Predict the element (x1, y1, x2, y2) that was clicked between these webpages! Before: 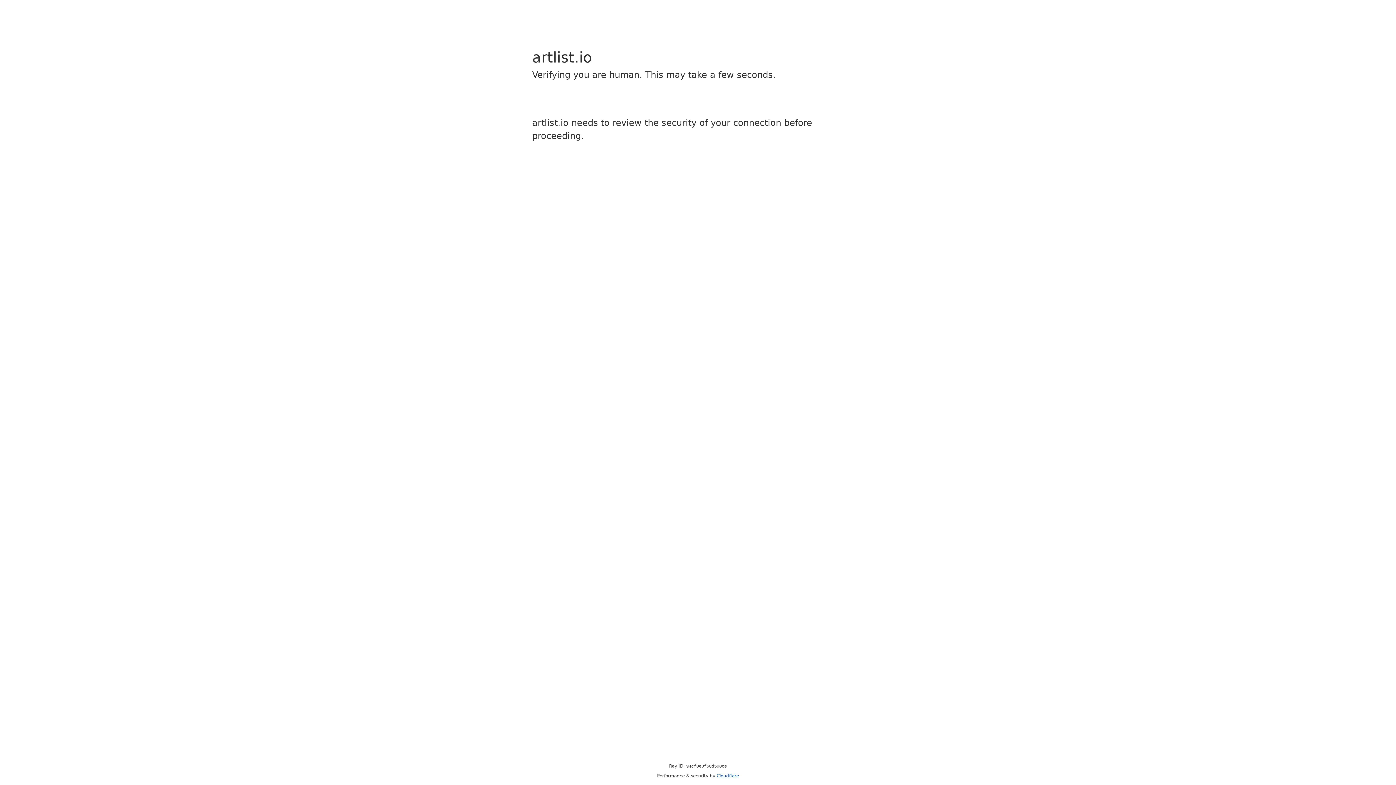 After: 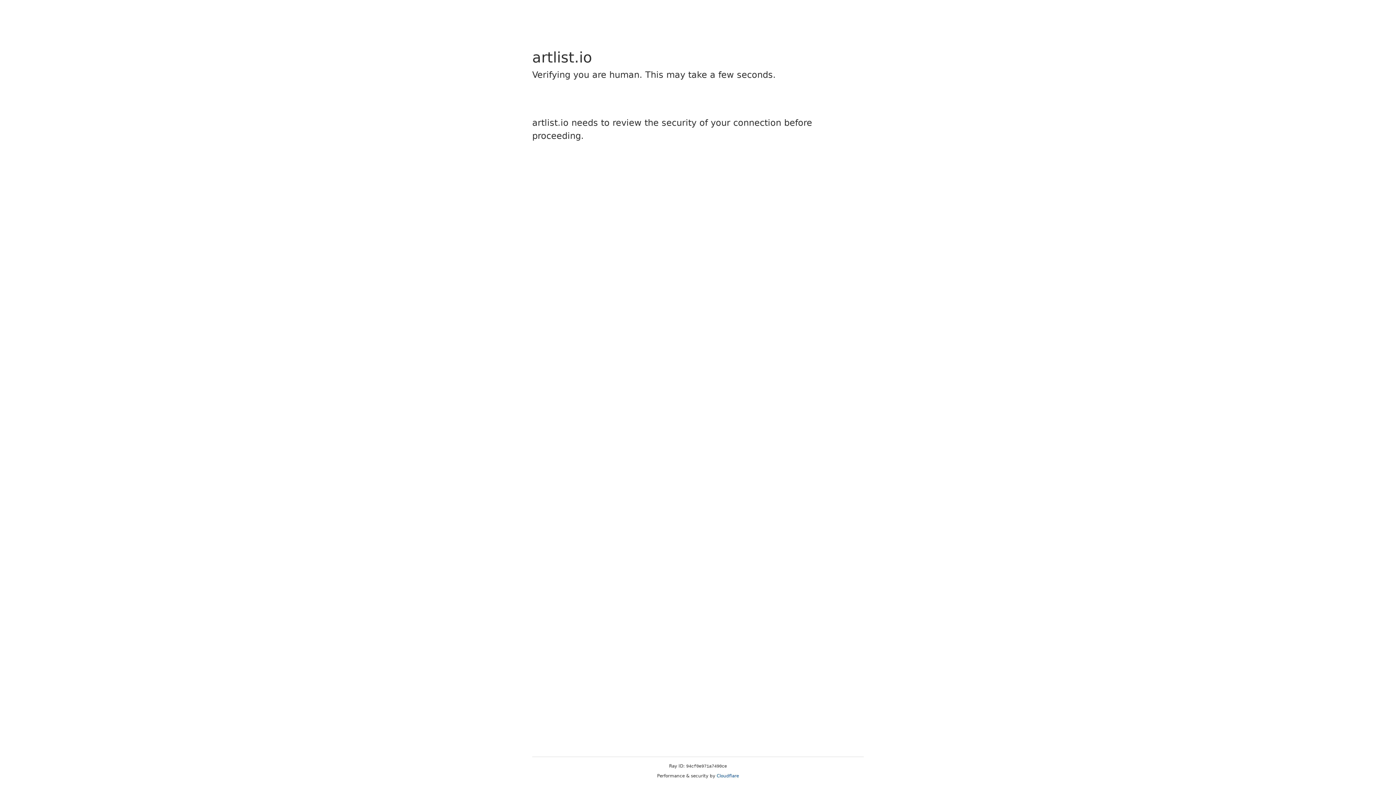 Action: bbox: (716, 773, 739, 778) label: Cloudflare